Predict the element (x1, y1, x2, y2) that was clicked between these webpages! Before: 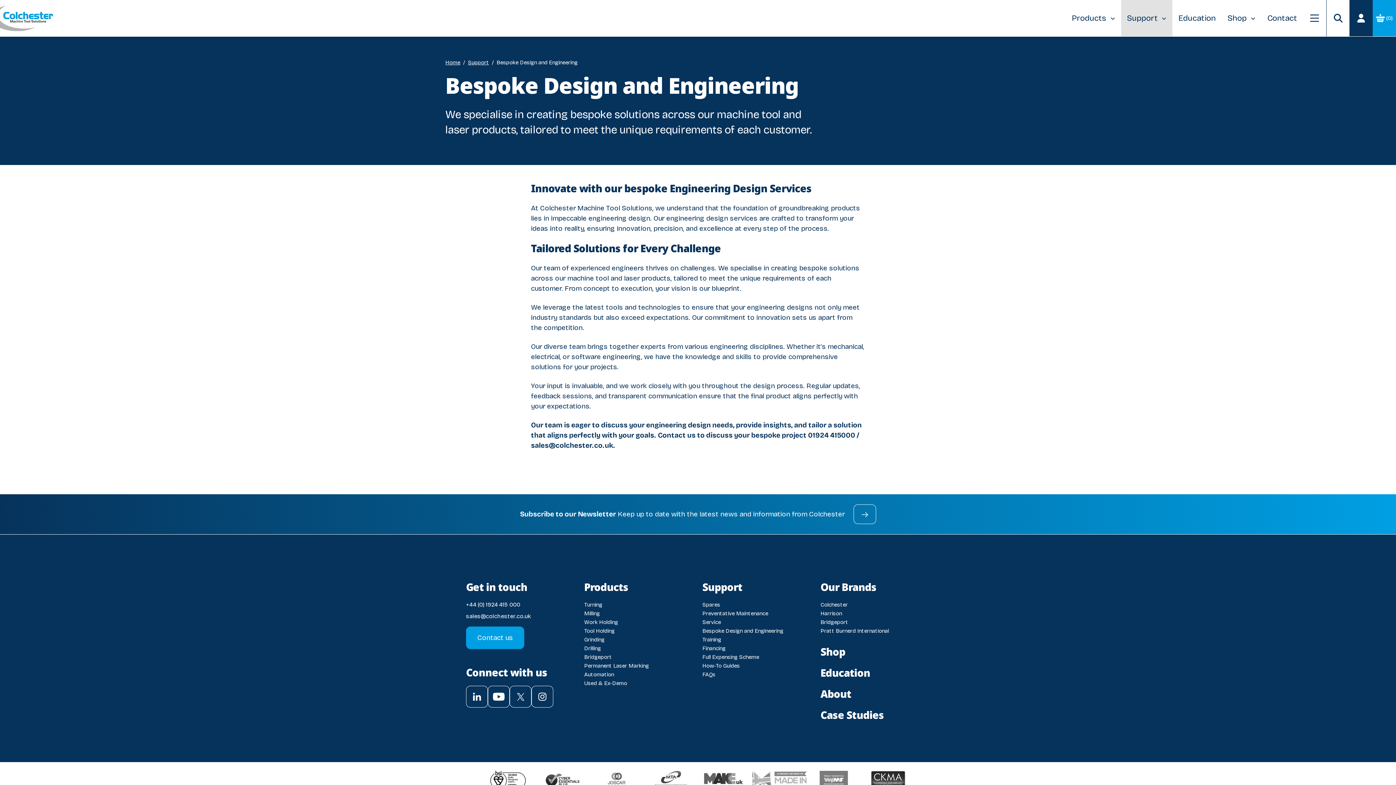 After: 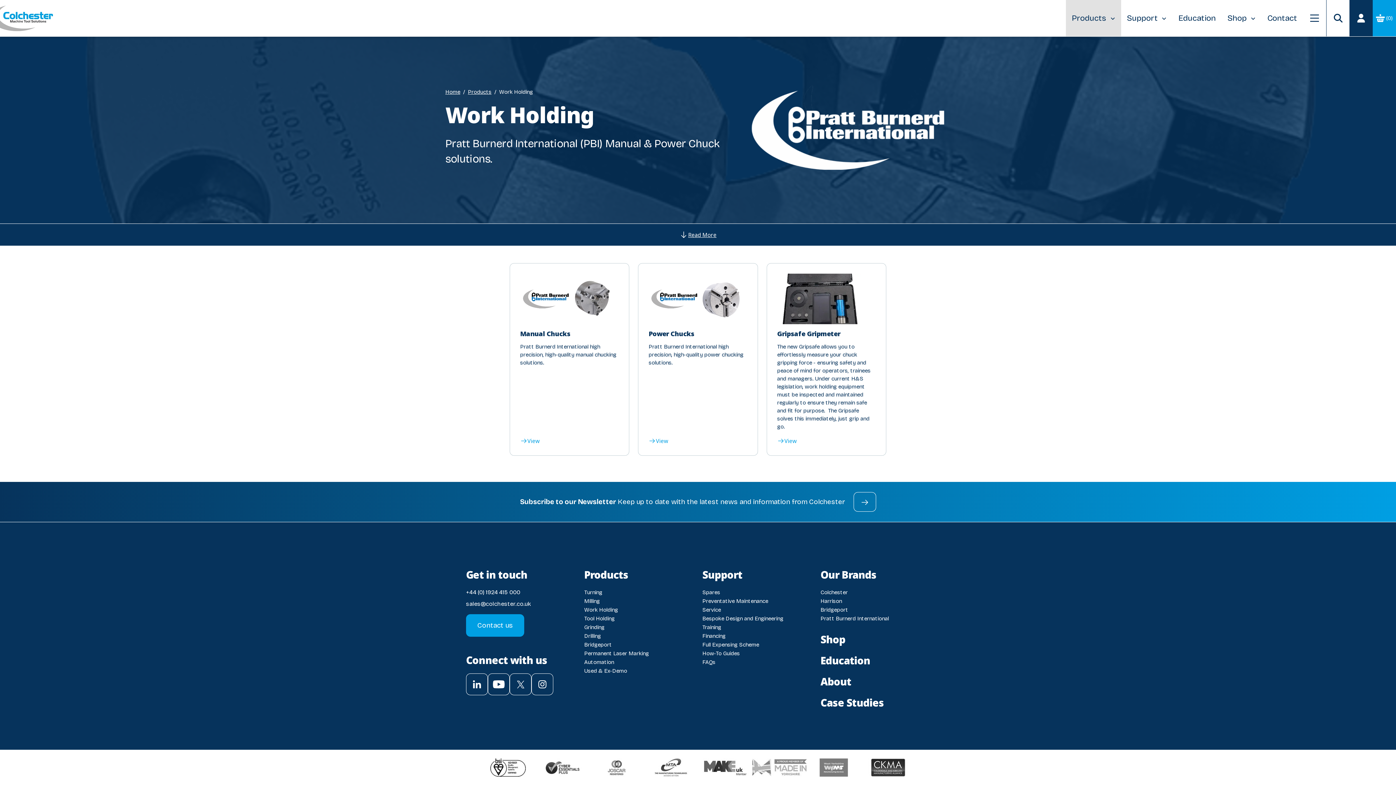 Action: label: Pratt Burnerd International bbox: (820, 627, 889, 634)